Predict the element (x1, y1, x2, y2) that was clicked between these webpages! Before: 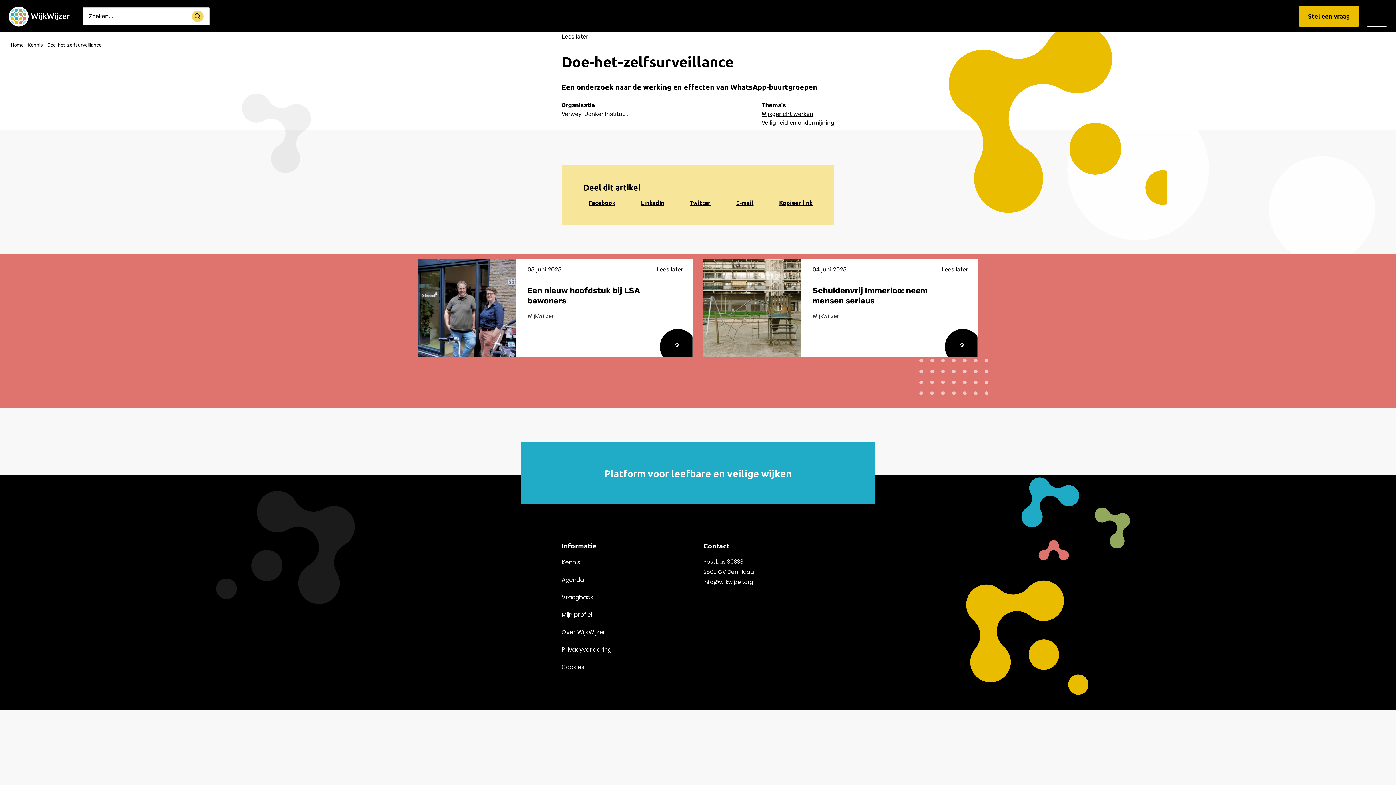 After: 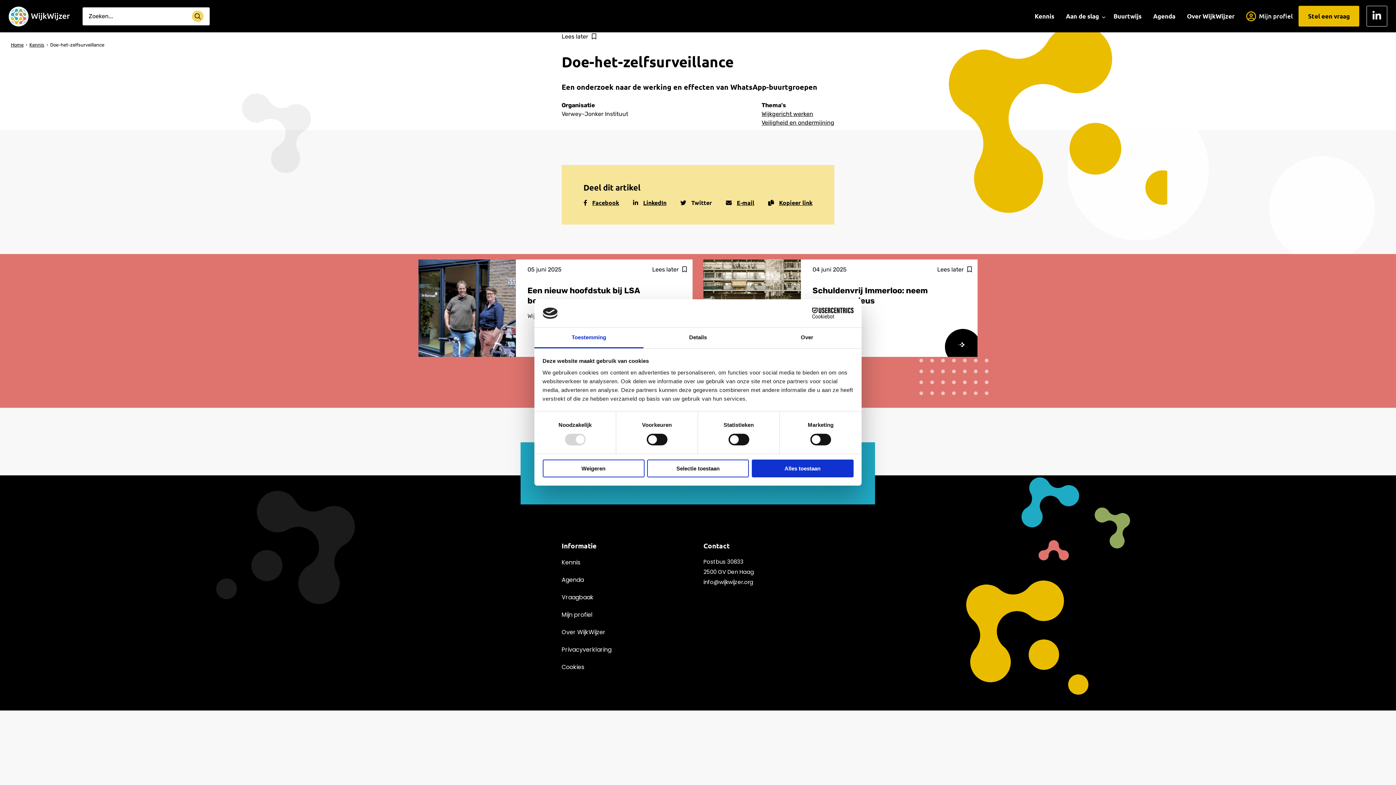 Action: label: Share on Twitter bbox: (684, 198, 710, 207)